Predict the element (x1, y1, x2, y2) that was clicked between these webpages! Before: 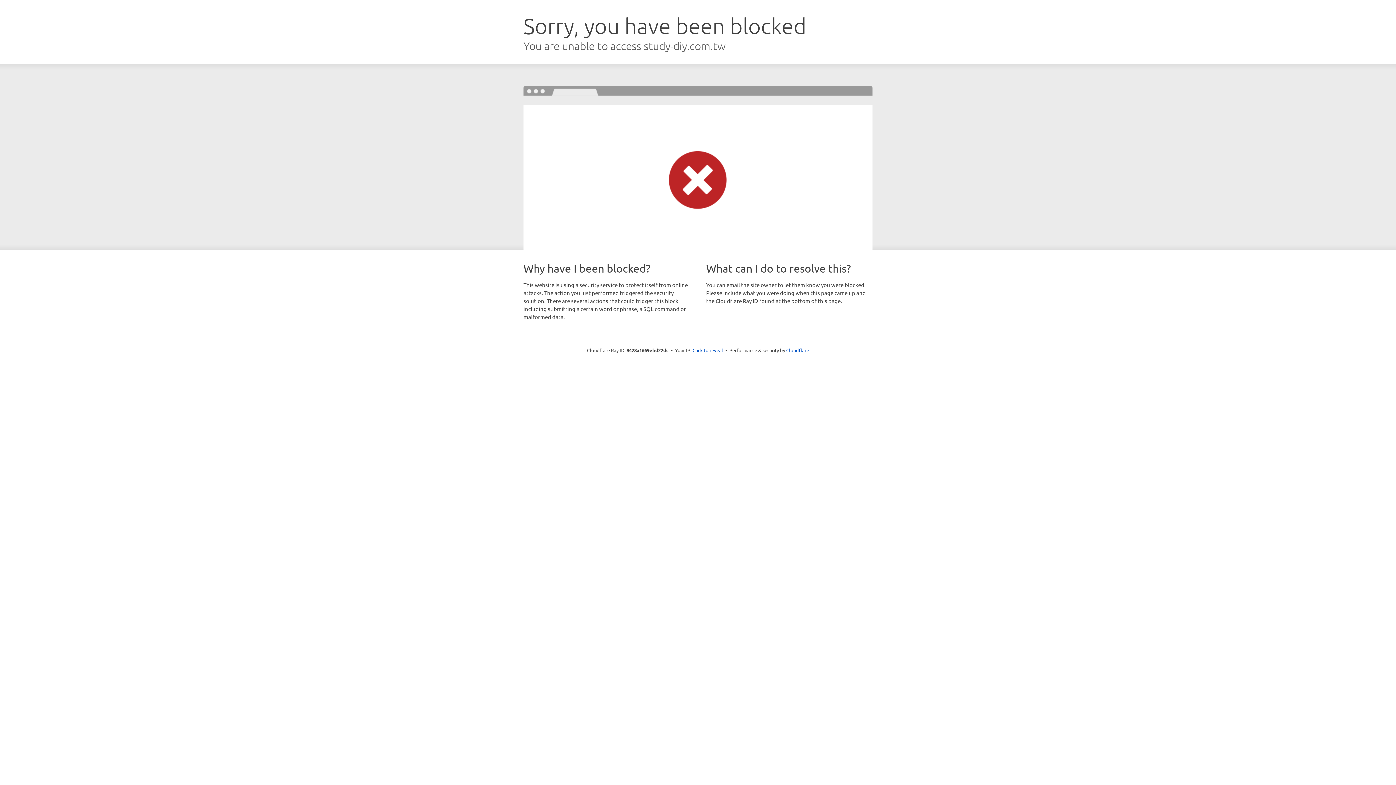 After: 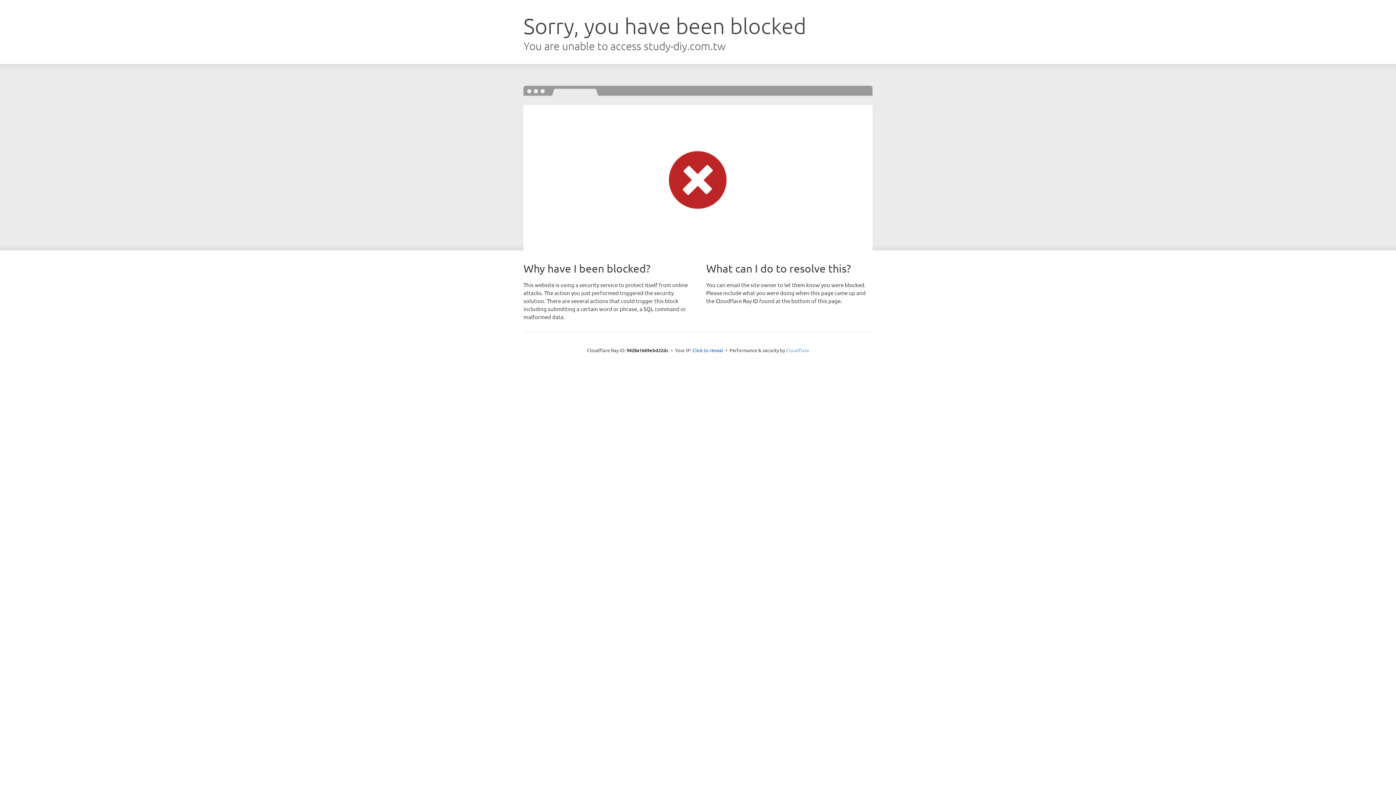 Action: bbox: (786, 347, 809, 353) label: Cloudflare